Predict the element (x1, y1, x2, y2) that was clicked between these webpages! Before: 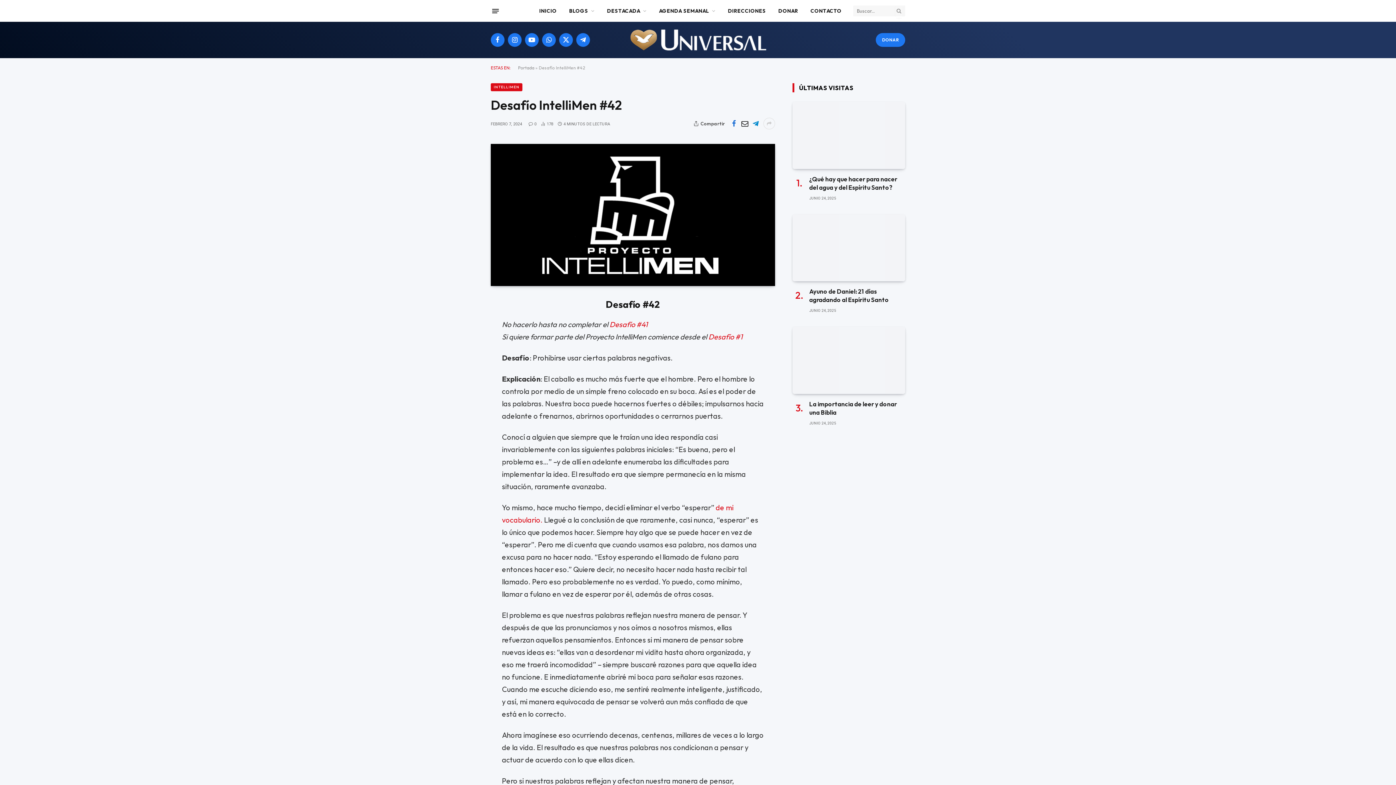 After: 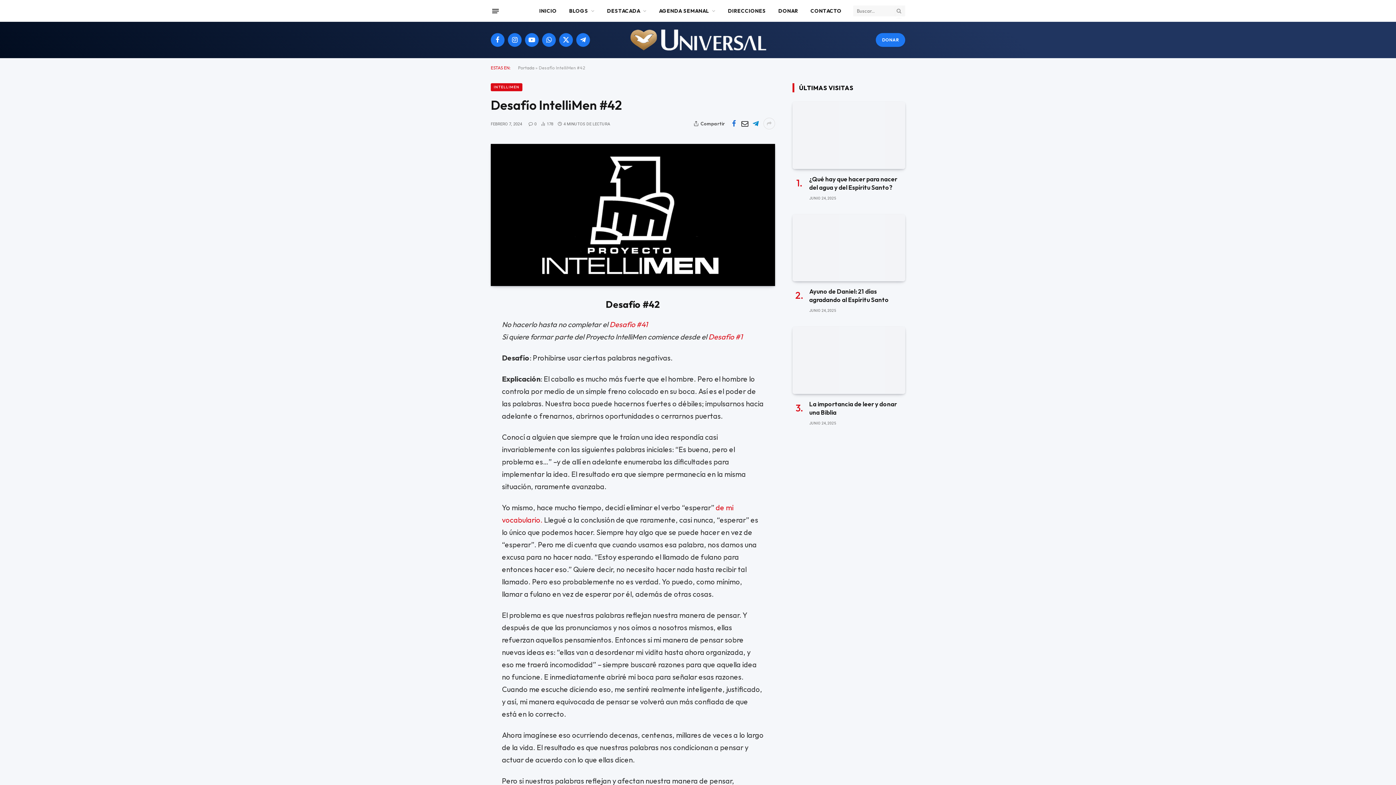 Action: bbox: (458, 314, 472, 329)